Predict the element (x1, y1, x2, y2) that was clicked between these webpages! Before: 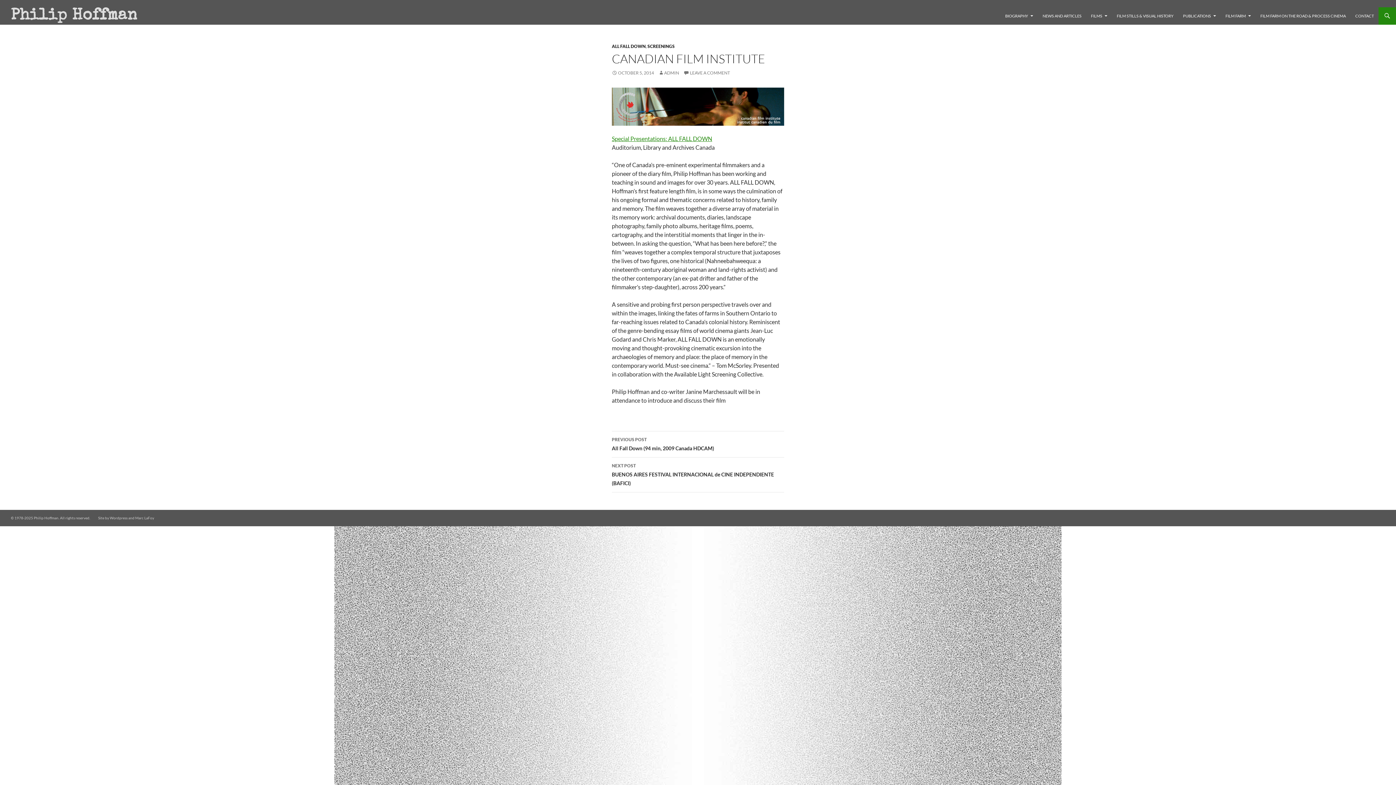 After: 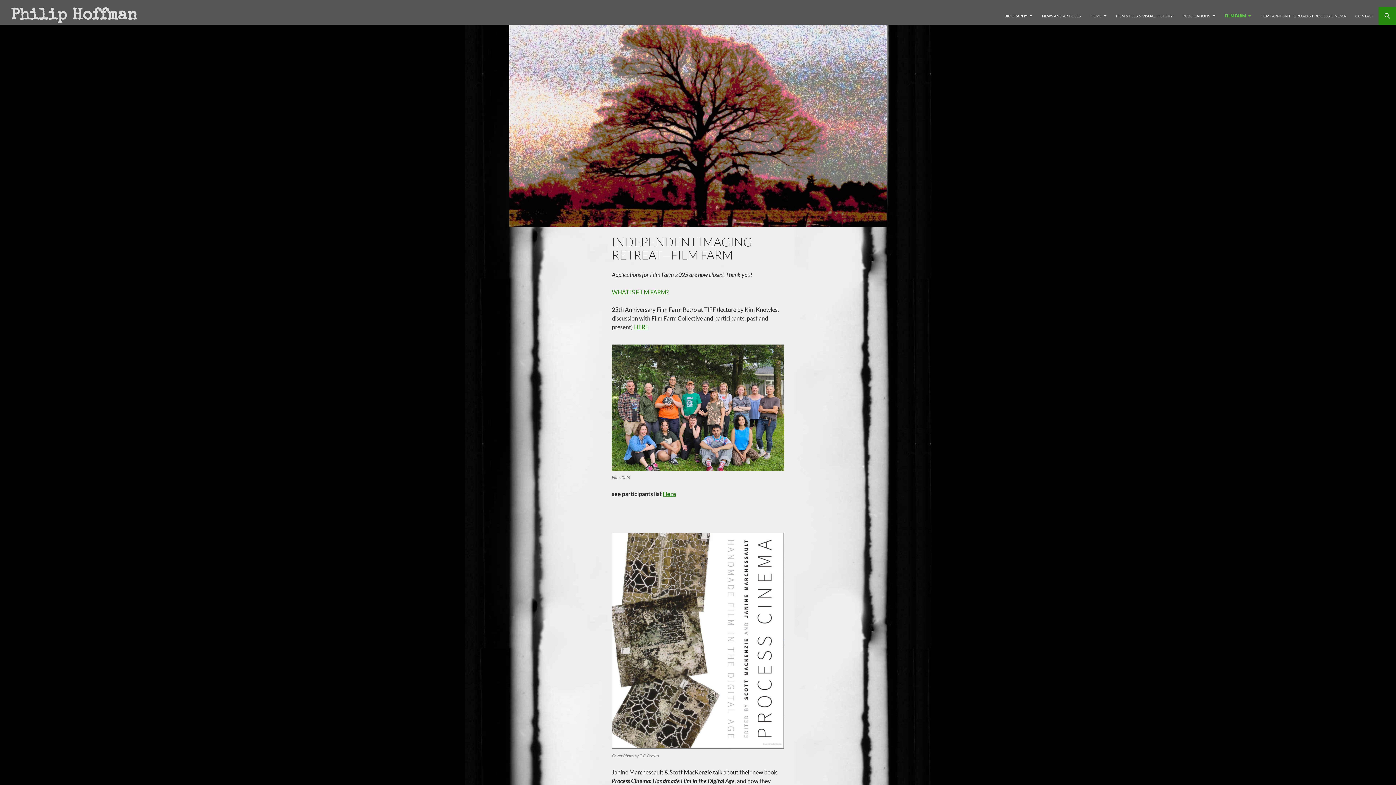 Action: bbox: (1221, 7, 1255, 24) label: FILM FARM